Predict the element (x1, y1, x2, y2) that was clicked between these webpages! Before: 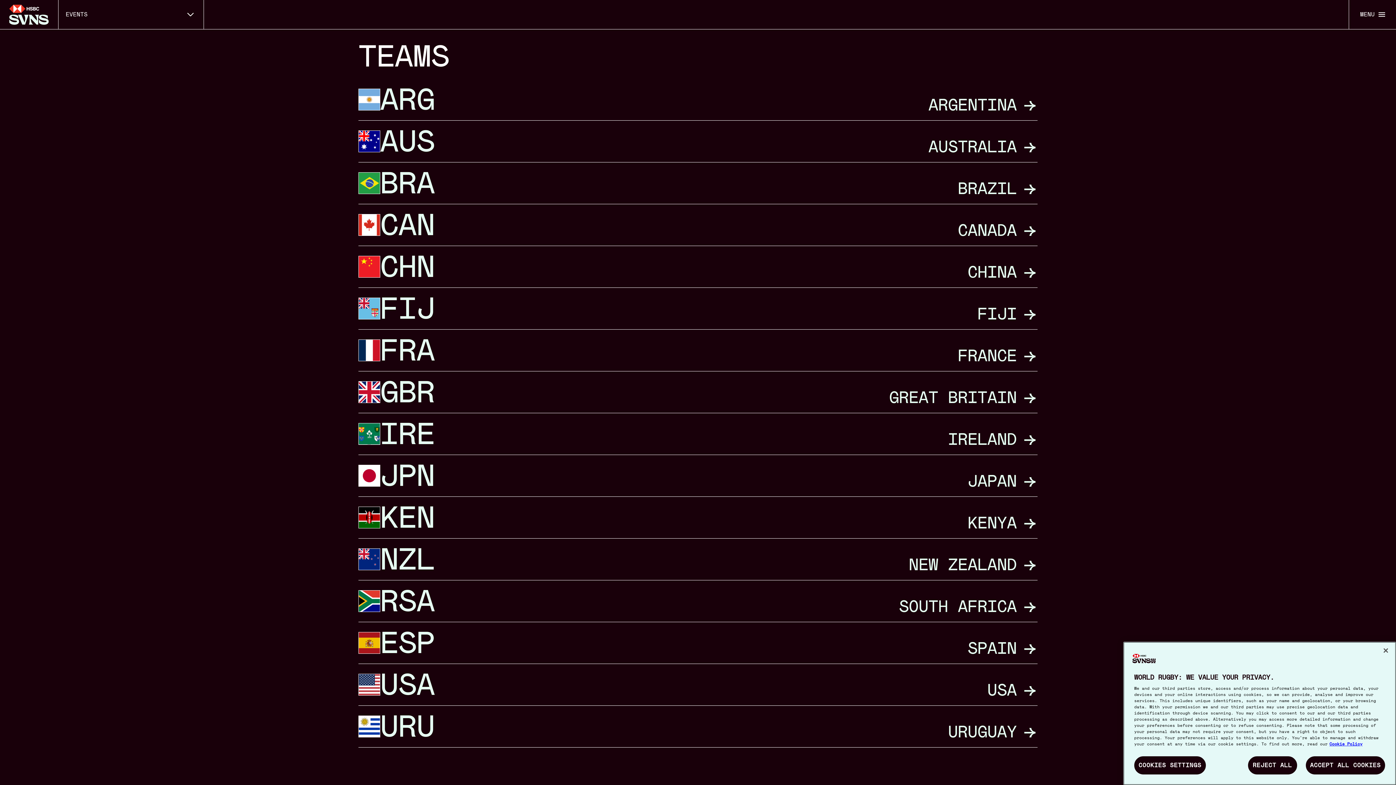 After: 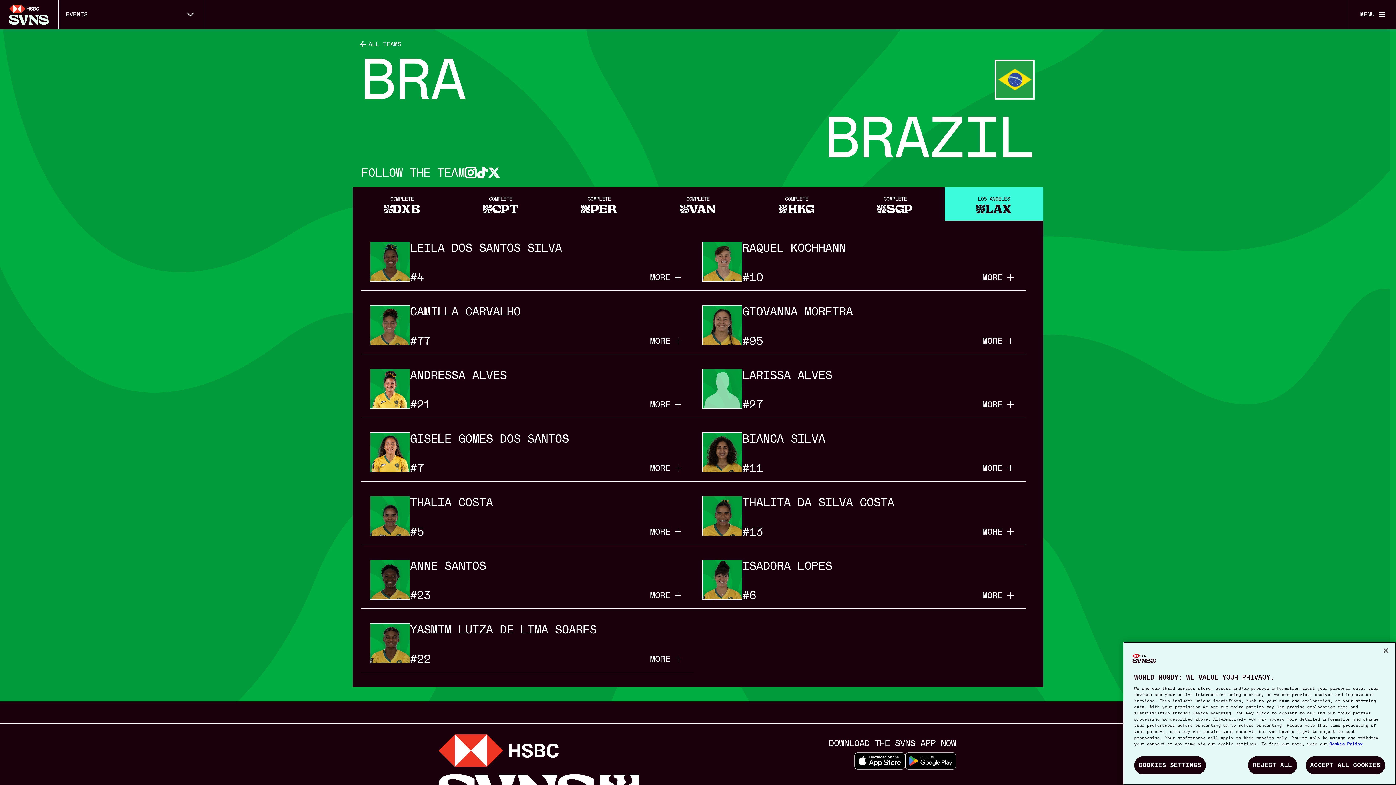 Action: label: BRA
BRAZIL bbox: (358, 162, 1037, 204)